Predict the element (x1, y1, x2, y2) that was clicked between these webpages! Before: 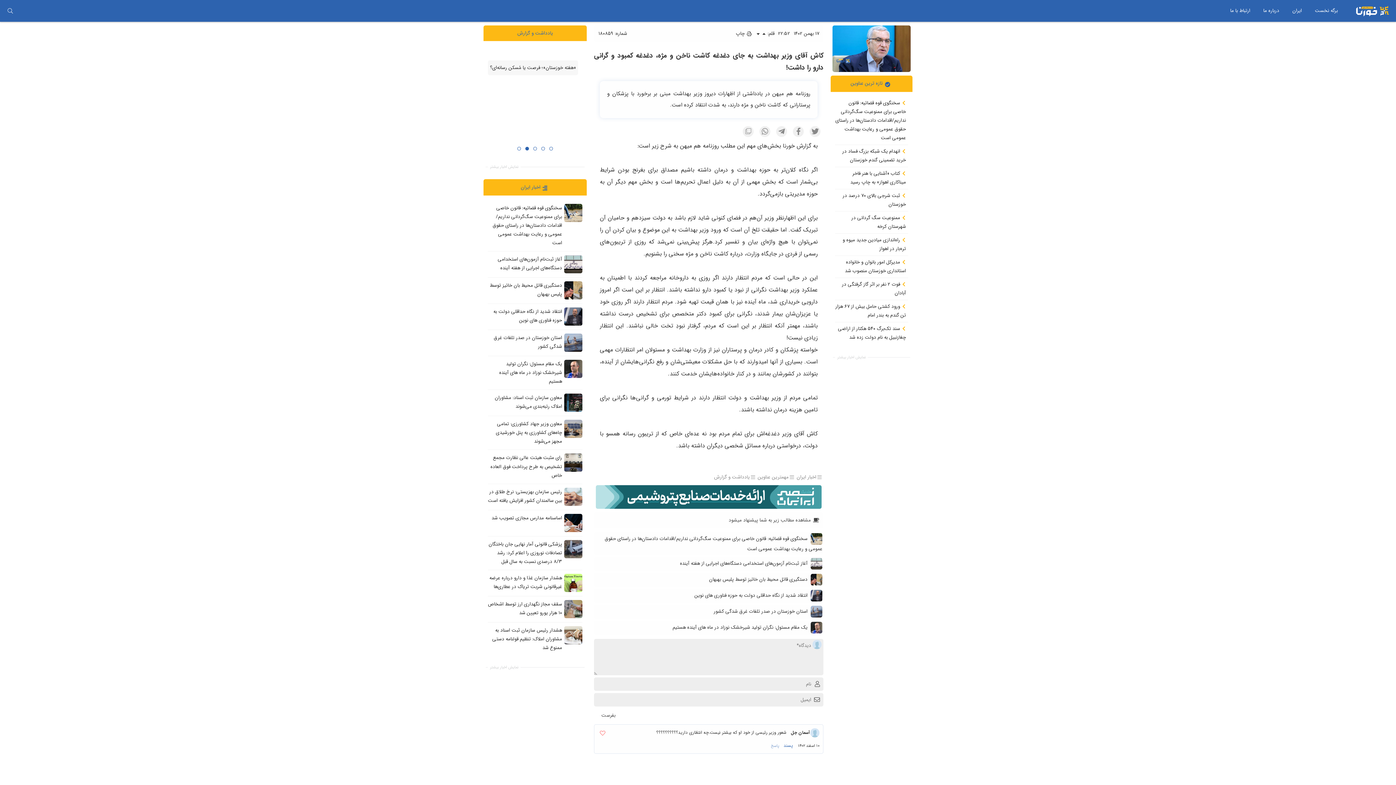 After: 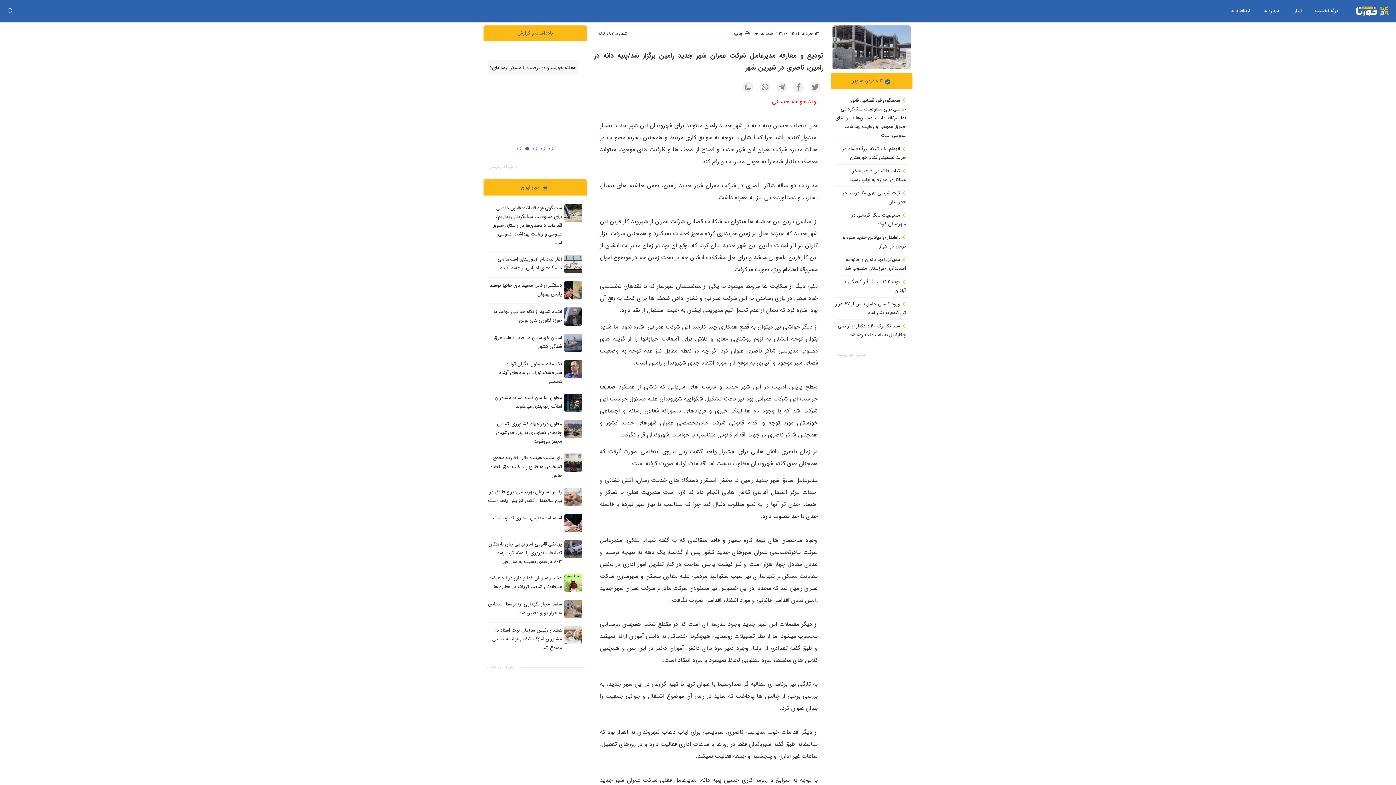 Action: bbox: (487, 49, 582, 102)